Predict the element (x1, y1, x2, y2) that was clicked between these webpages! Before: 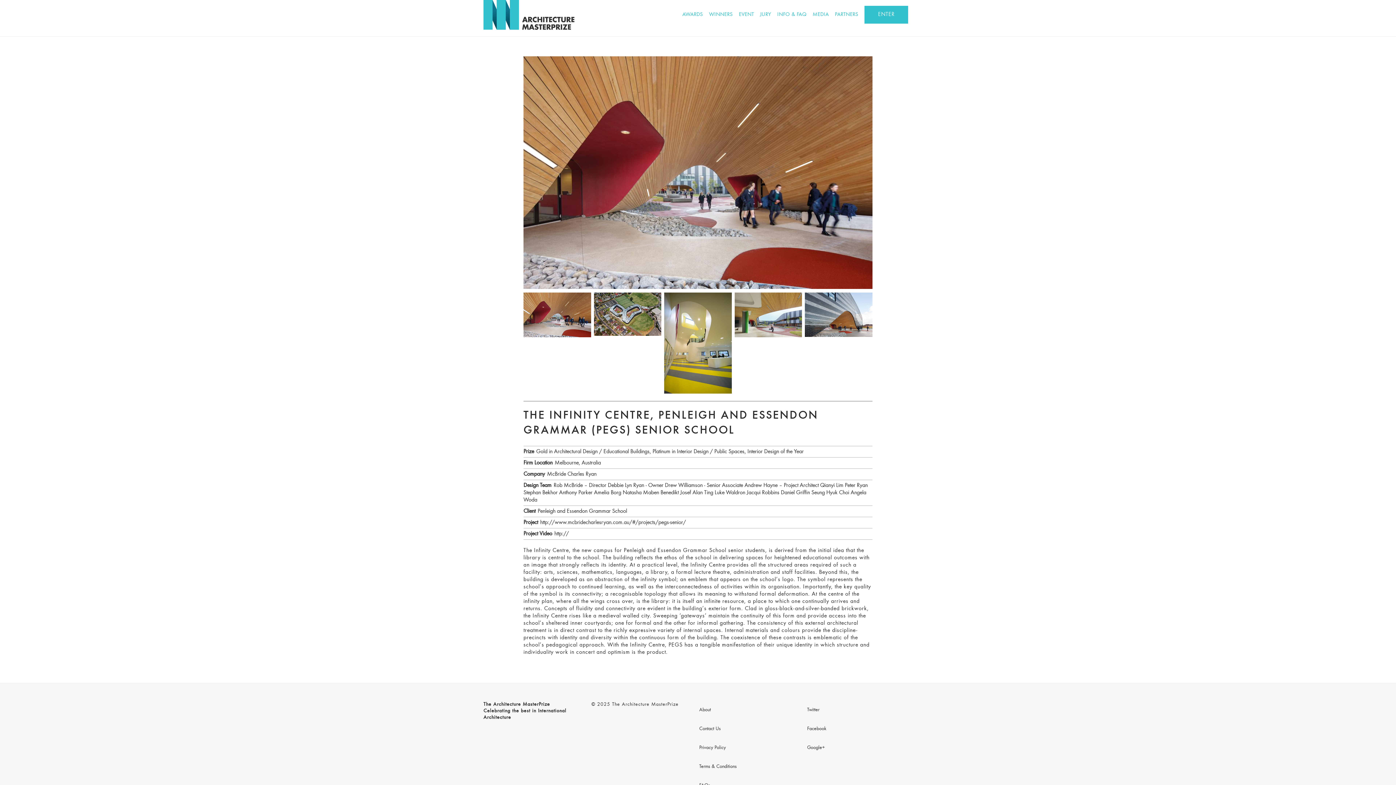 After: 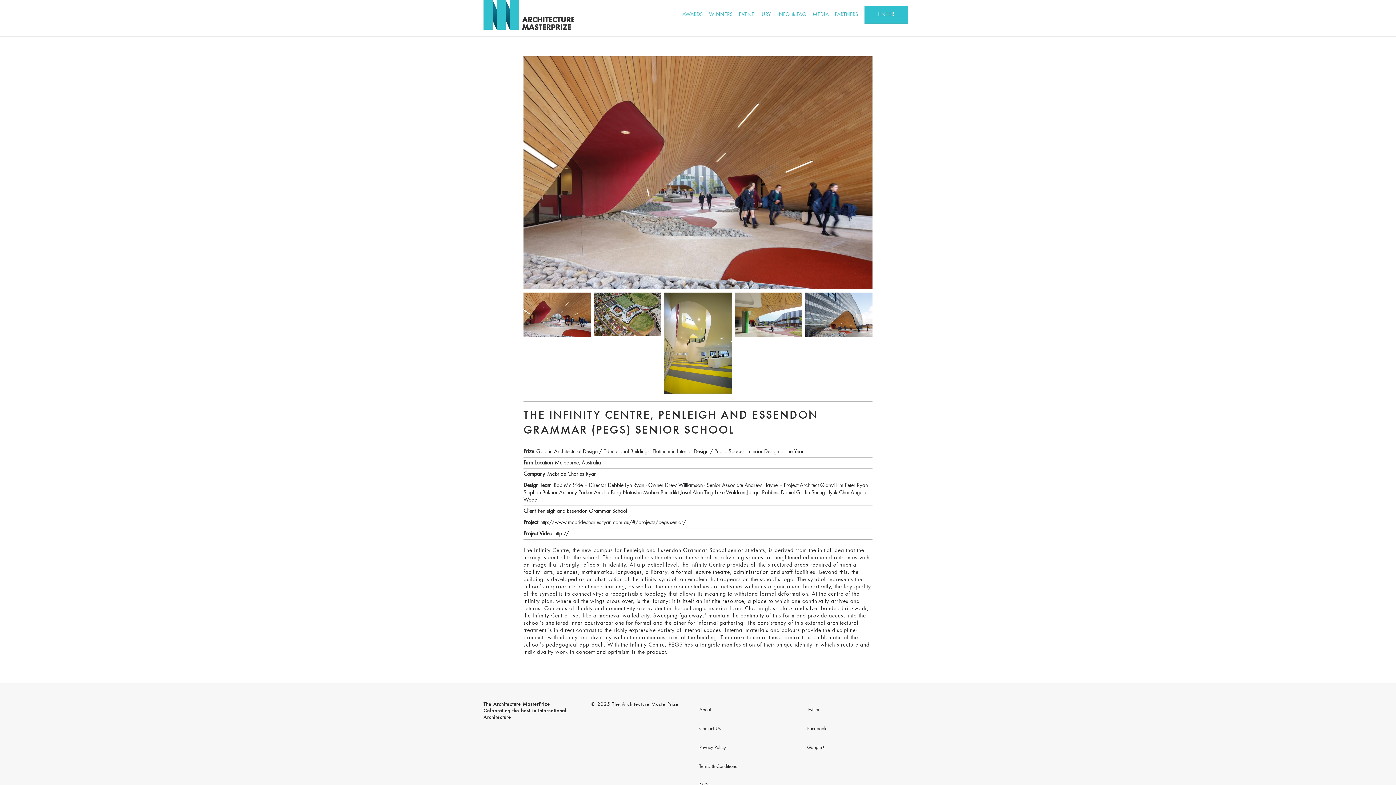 Action: bbox: (554, 531, 569, 537) label: http://